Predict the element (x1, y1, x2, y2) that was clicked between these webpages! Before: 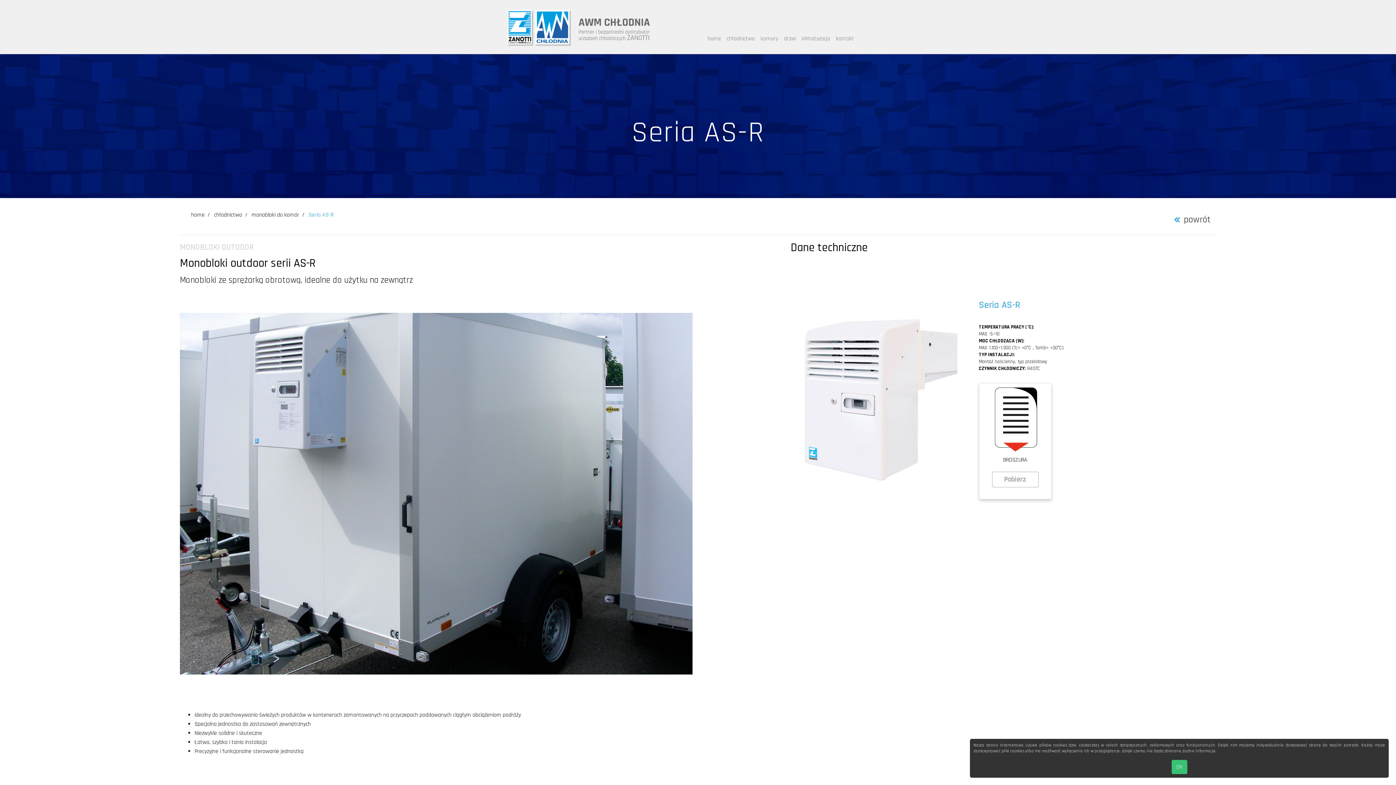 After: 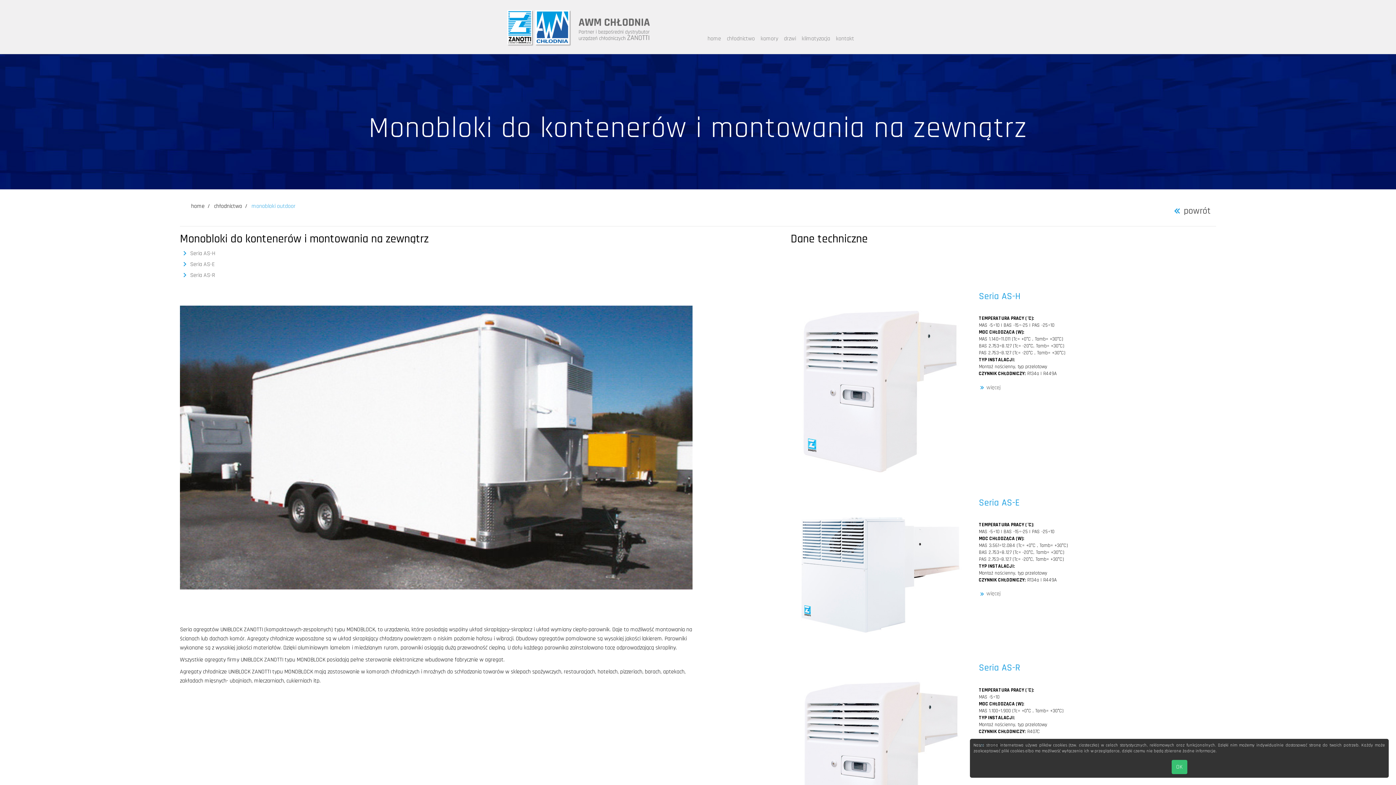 Action: bbox: (1184, 215, 1210, 224) label: powrót